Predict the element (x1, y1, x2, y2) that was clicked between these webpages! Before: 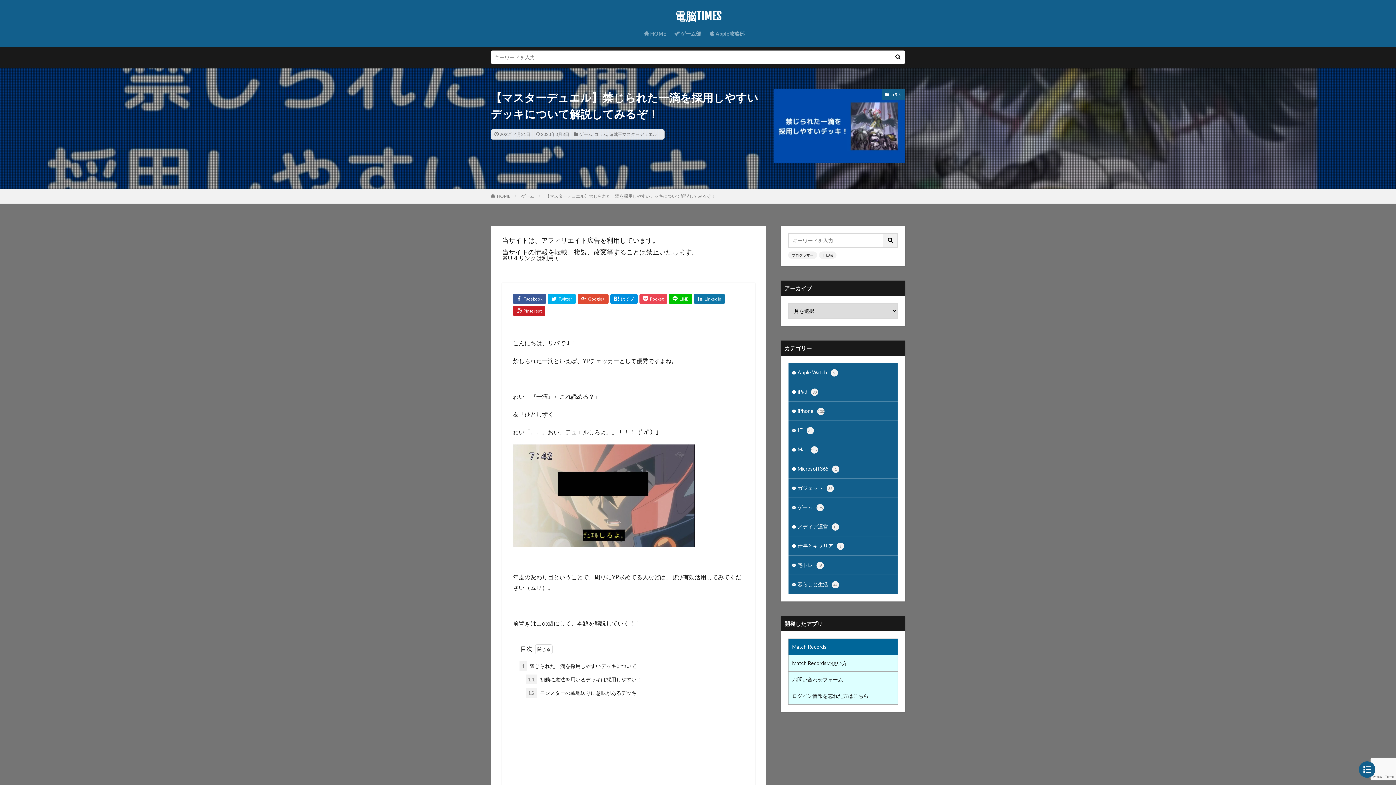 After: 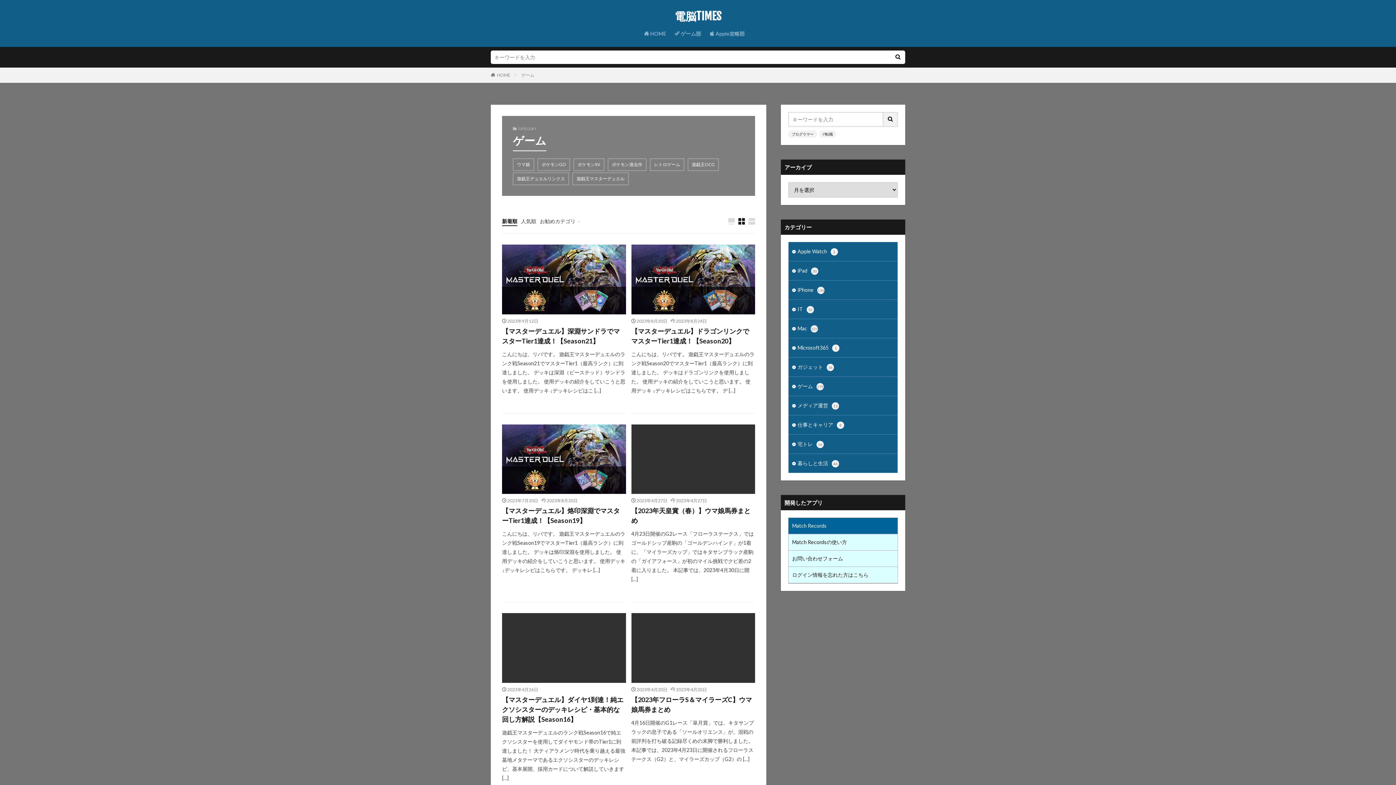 Action: bbox: (521, 193, 534, 198) label: ゲーム